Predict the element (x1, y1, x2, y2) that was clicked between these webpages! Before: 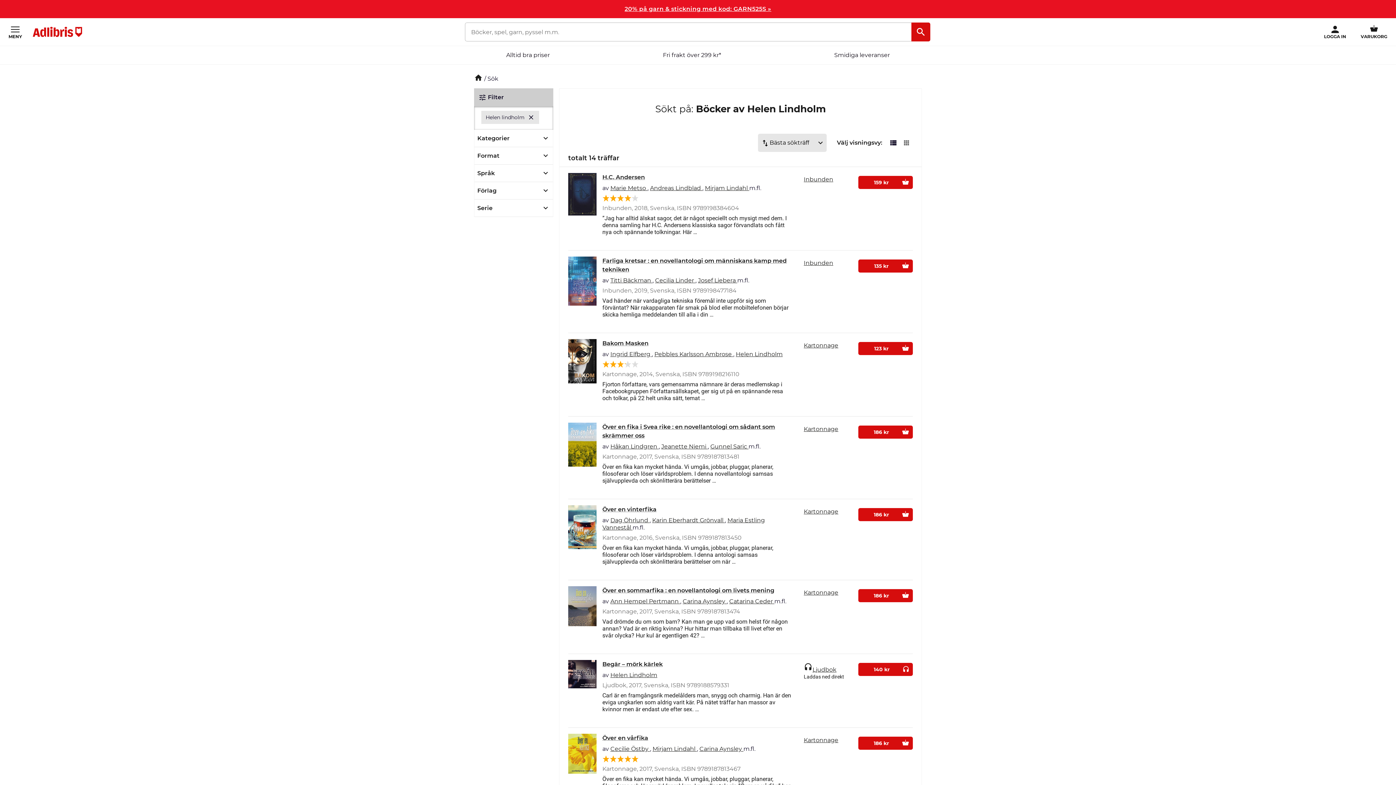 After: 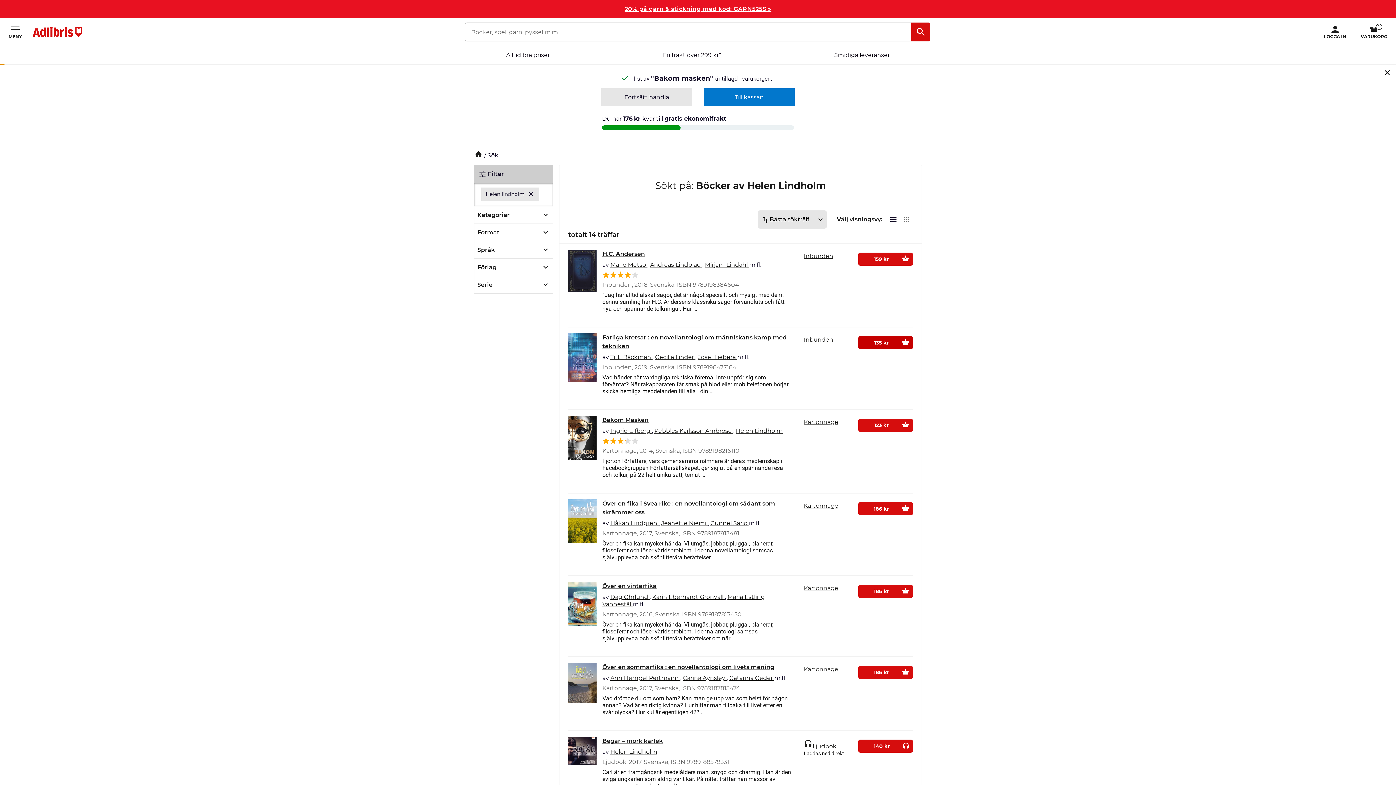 Action: label: 123 kr bbox: (858, 342, 913, 355)